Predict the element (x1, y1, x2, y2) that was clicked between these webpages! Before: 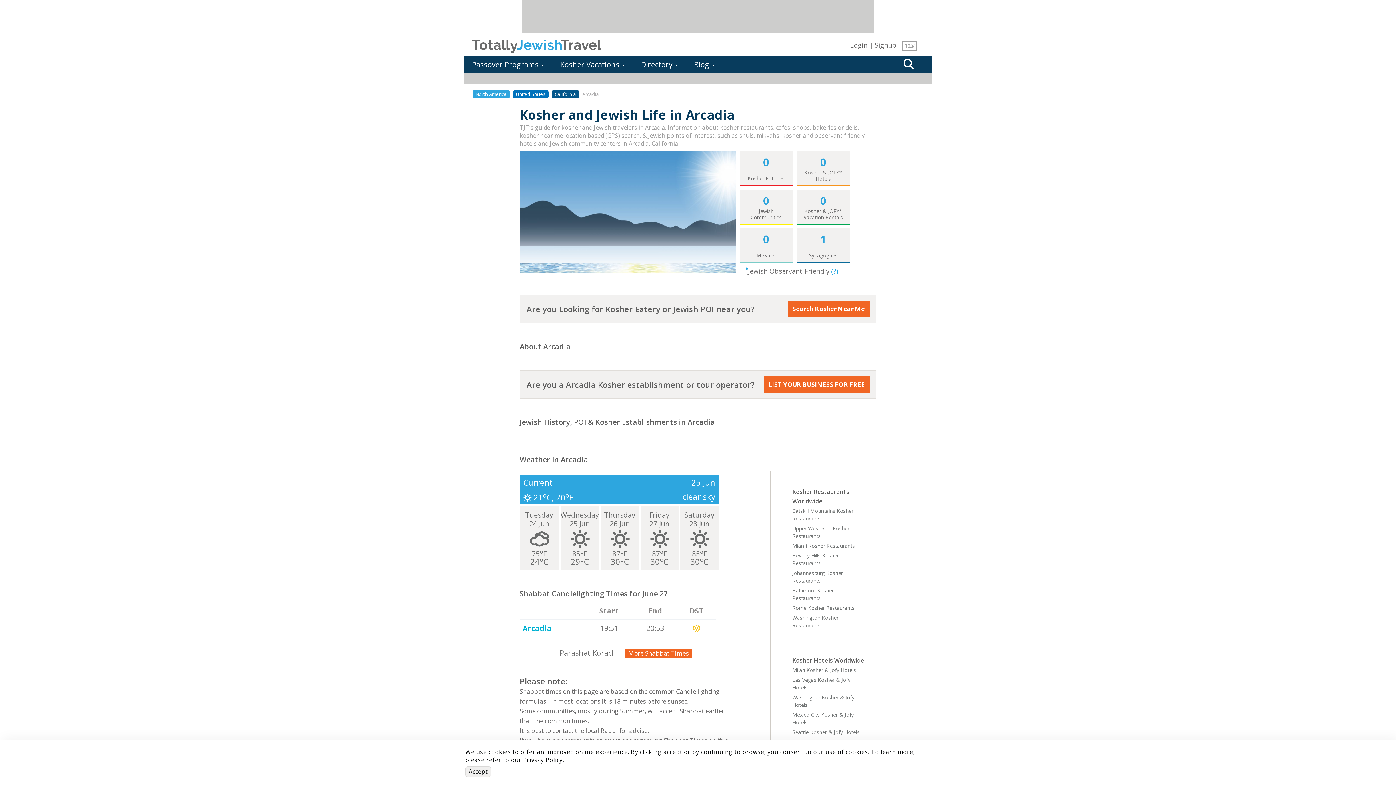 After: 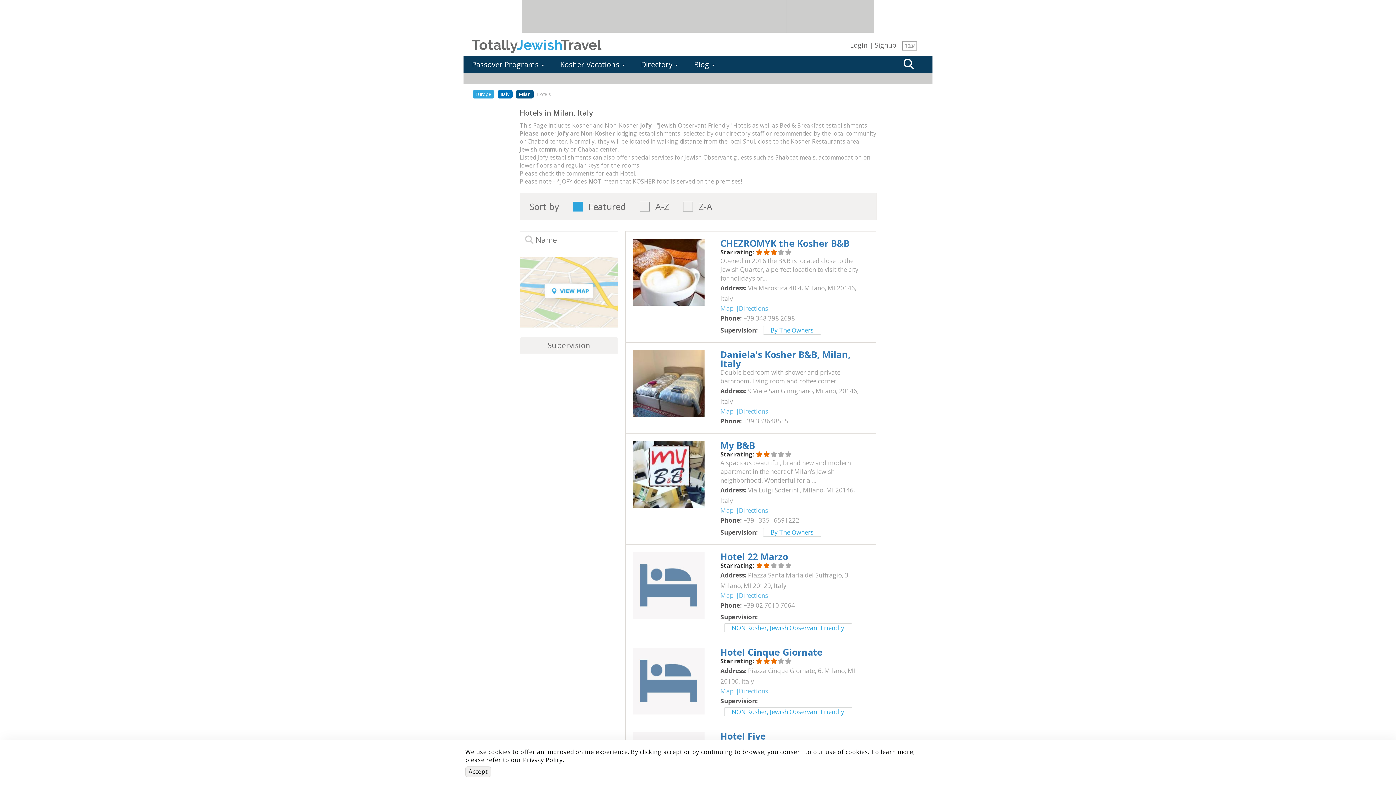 Action: label: Milan Kosher & Jofy Hotels bbox: (792, 666, 868, 674)